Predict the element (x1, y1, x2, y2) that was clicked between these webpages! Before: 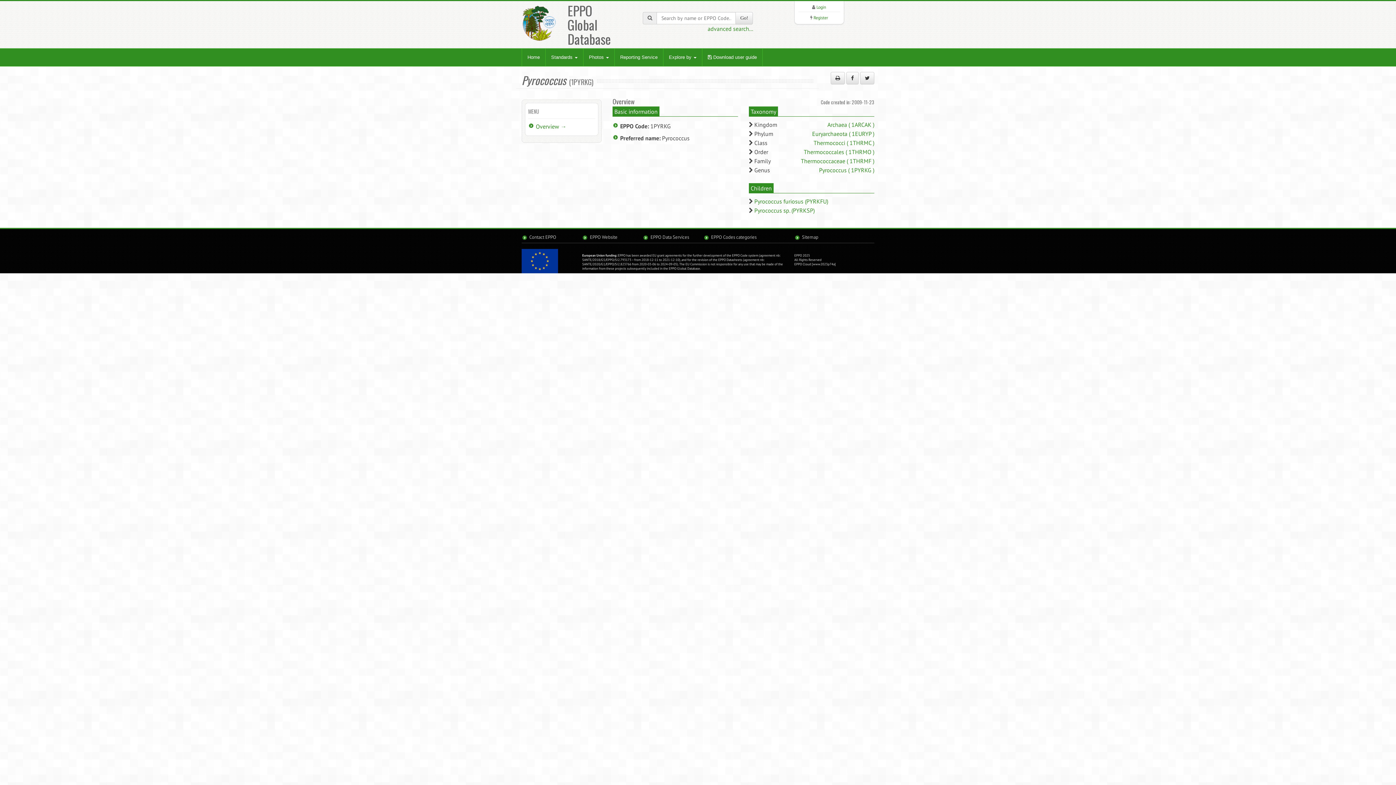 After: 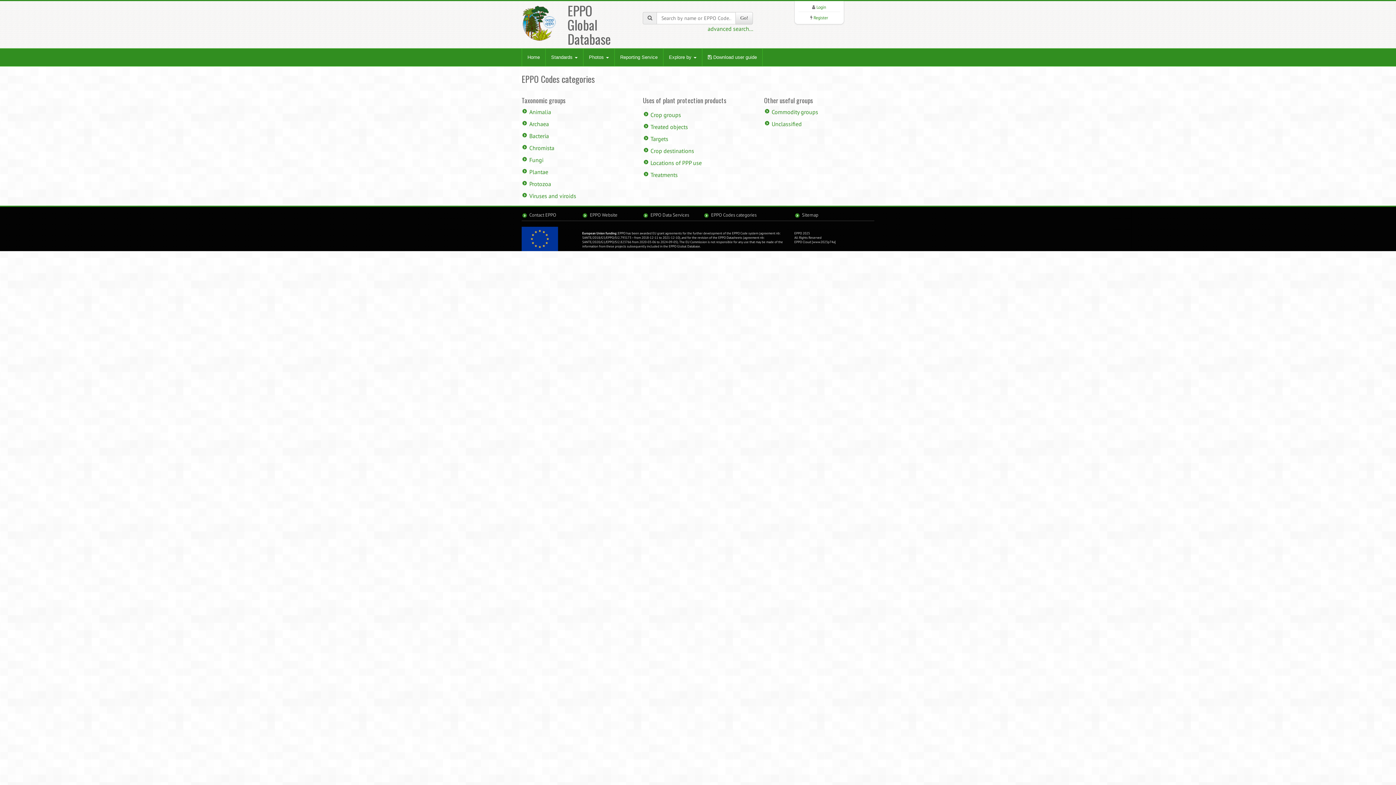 Action: bbox: (711, 234, 756, 240) label: EPPO Codes categories